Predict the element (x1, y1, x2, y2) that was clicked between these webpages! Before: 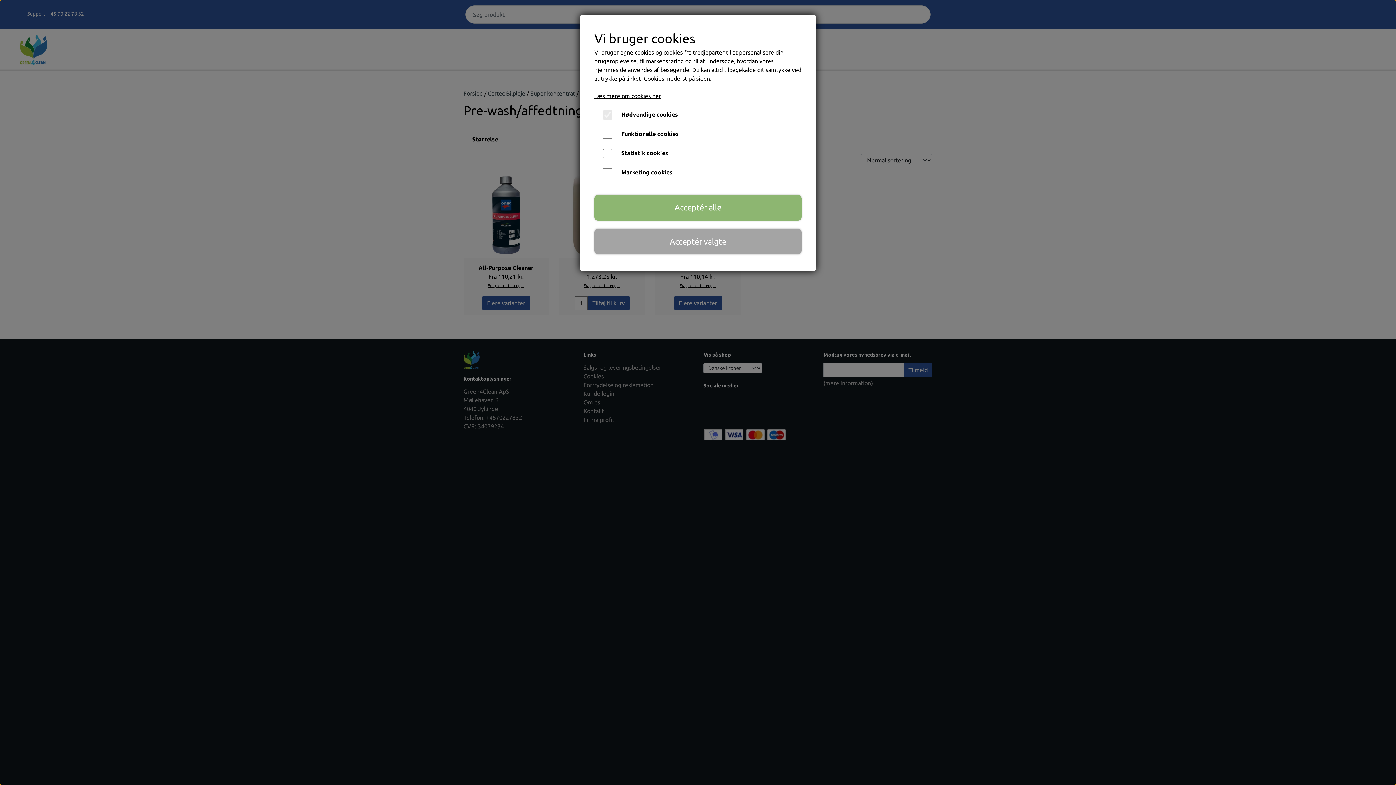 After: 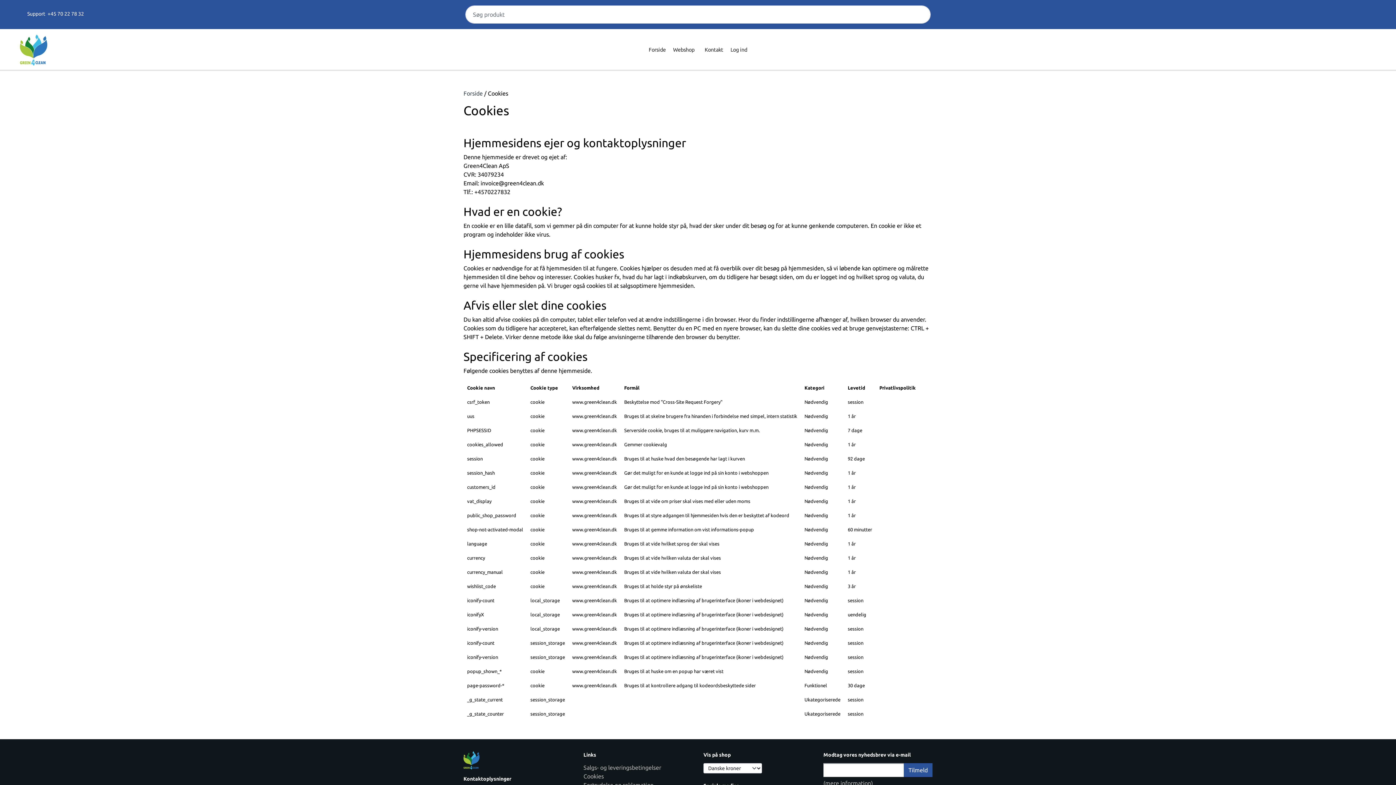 Action: label: Læs mere om cookies her bbox: (594, 92, 661, 99)